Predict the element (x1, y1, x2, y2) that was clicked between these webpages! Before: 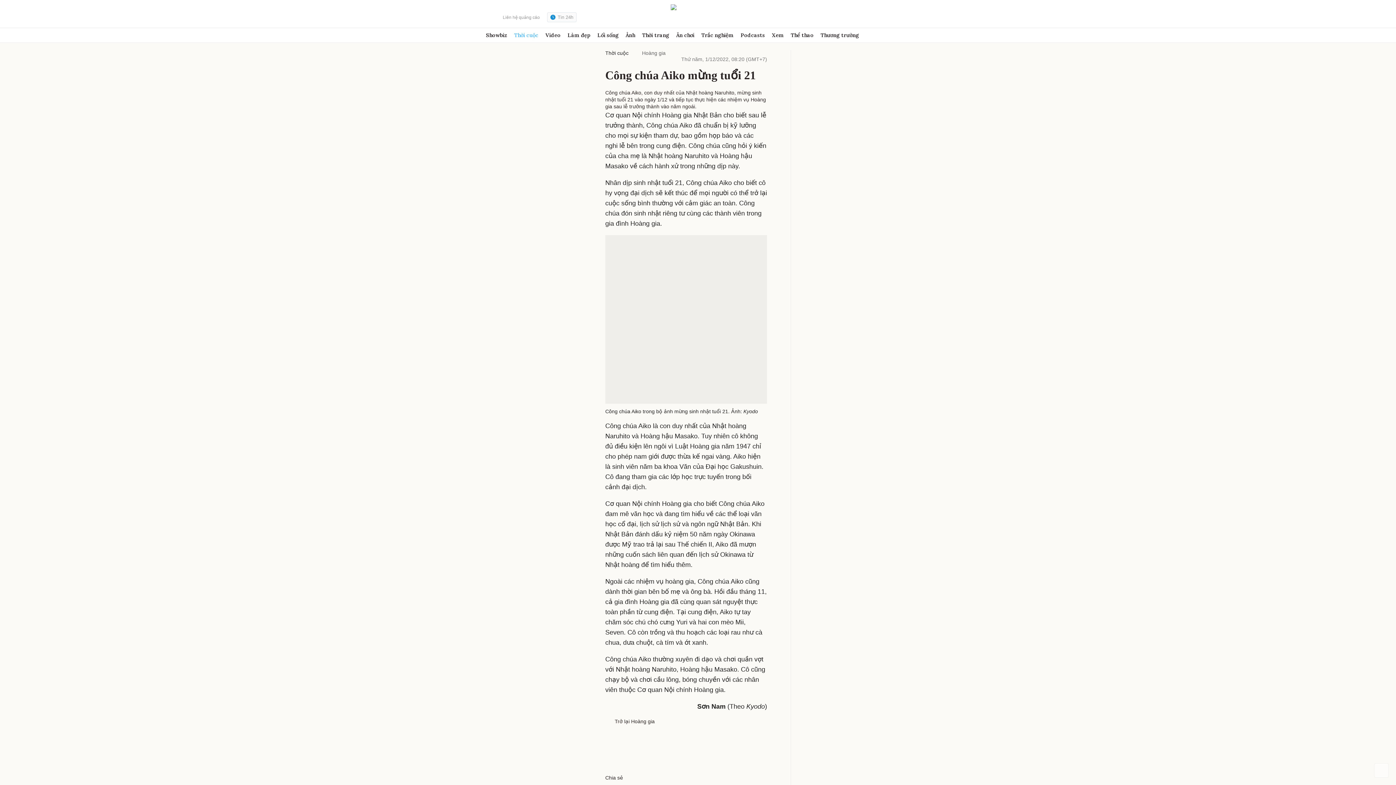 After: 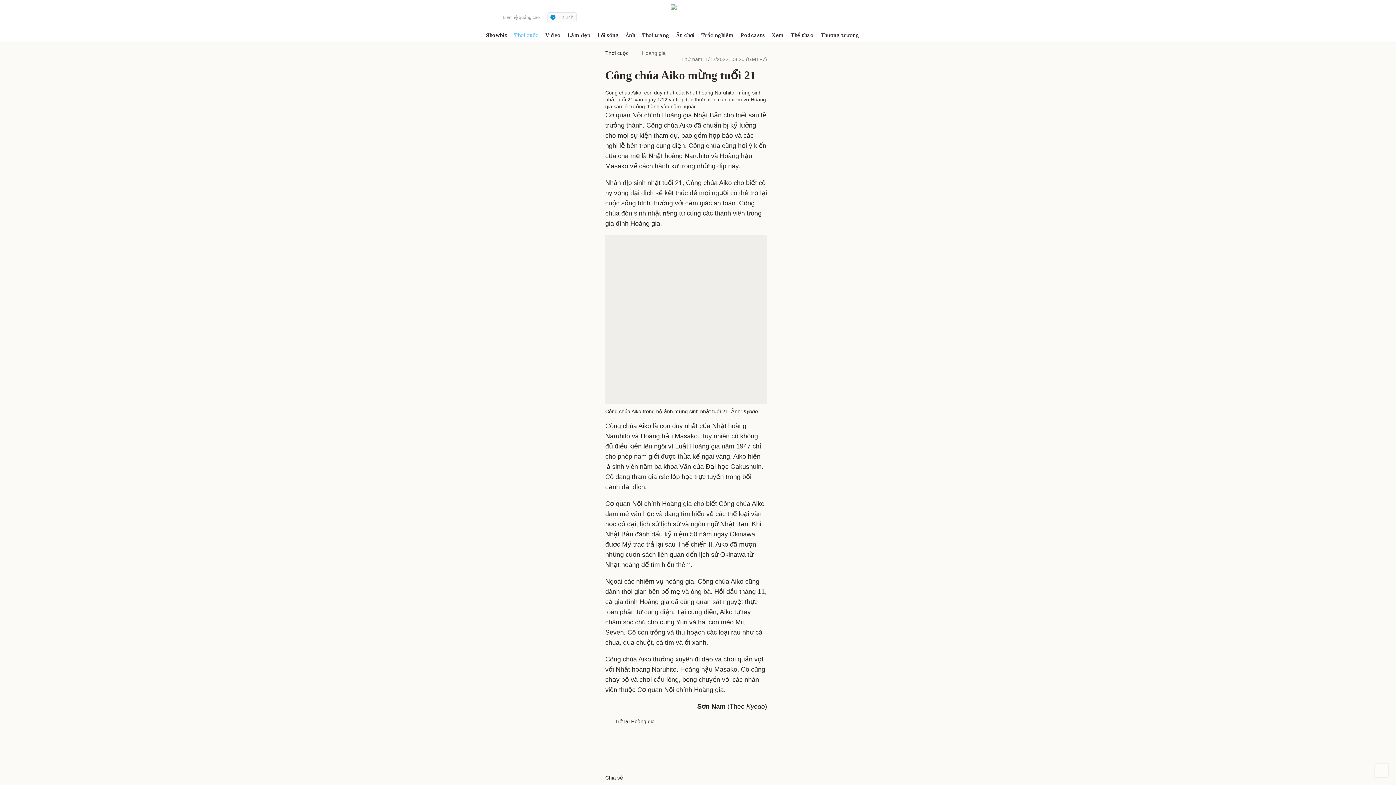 Action: bbox: (496, 124, 605, 130)